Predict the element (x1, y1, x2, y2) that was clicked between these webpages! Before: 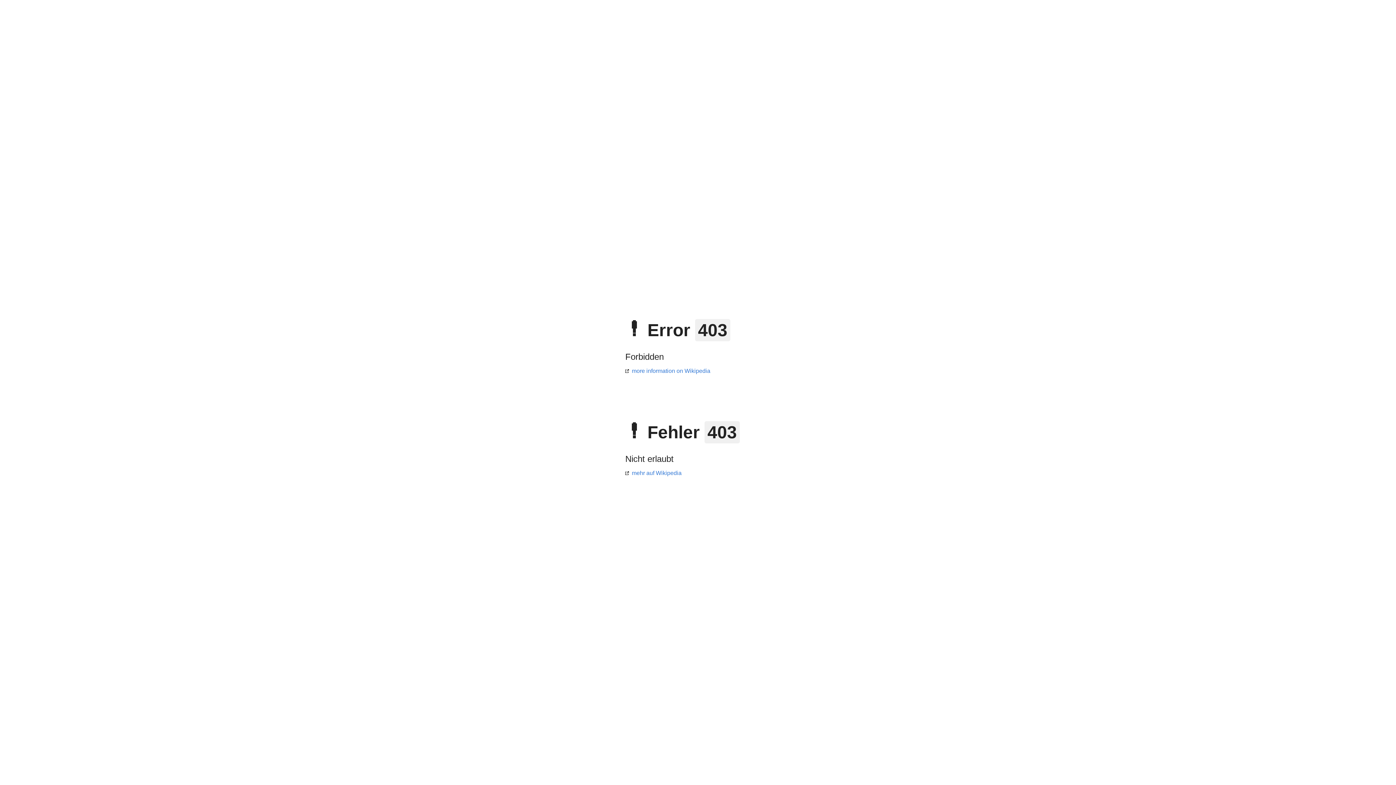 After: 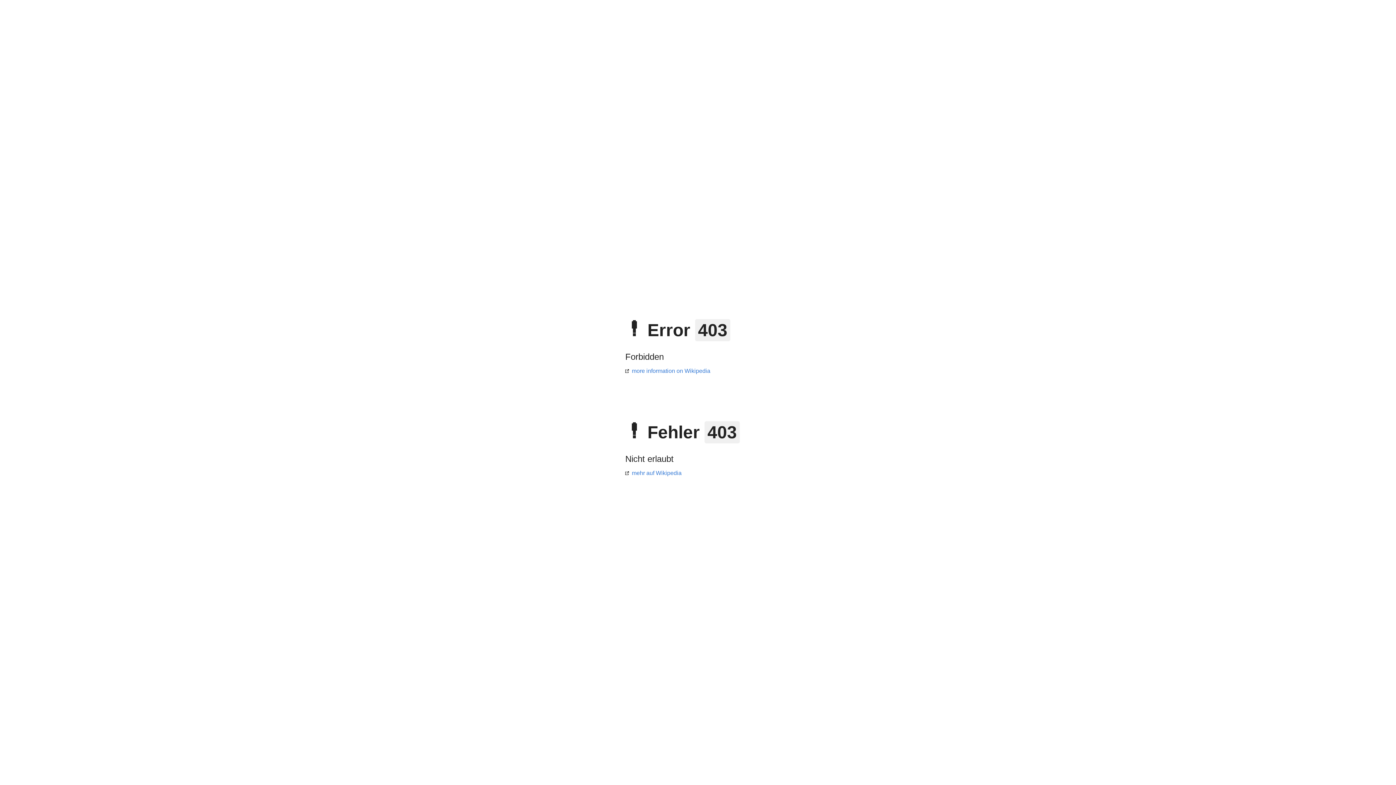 Action: label: more information on Wikipedia bbox: (625, 368, 710, 374)